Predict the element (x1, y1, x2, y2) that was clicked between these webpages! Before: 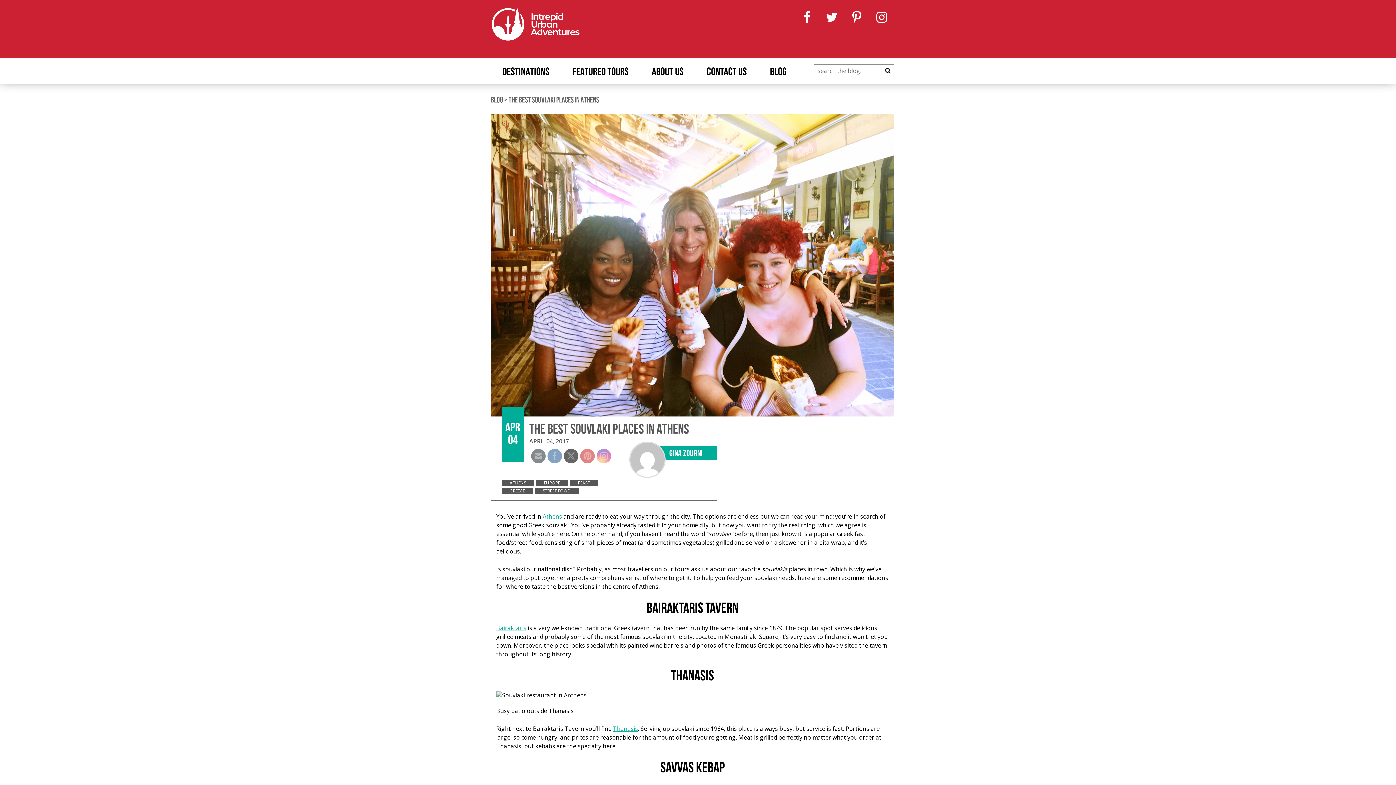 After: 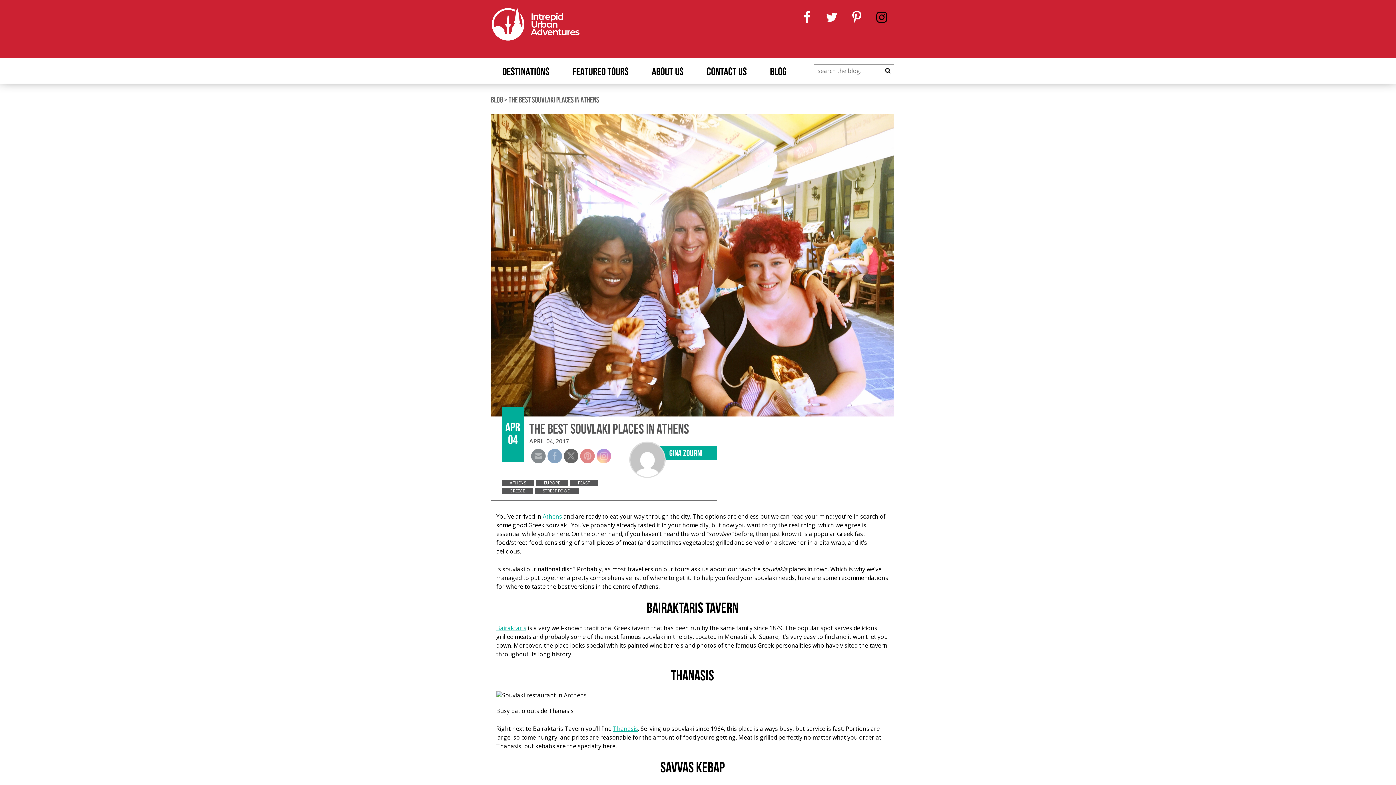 Action: bbox: (869, 10, 894, 23)